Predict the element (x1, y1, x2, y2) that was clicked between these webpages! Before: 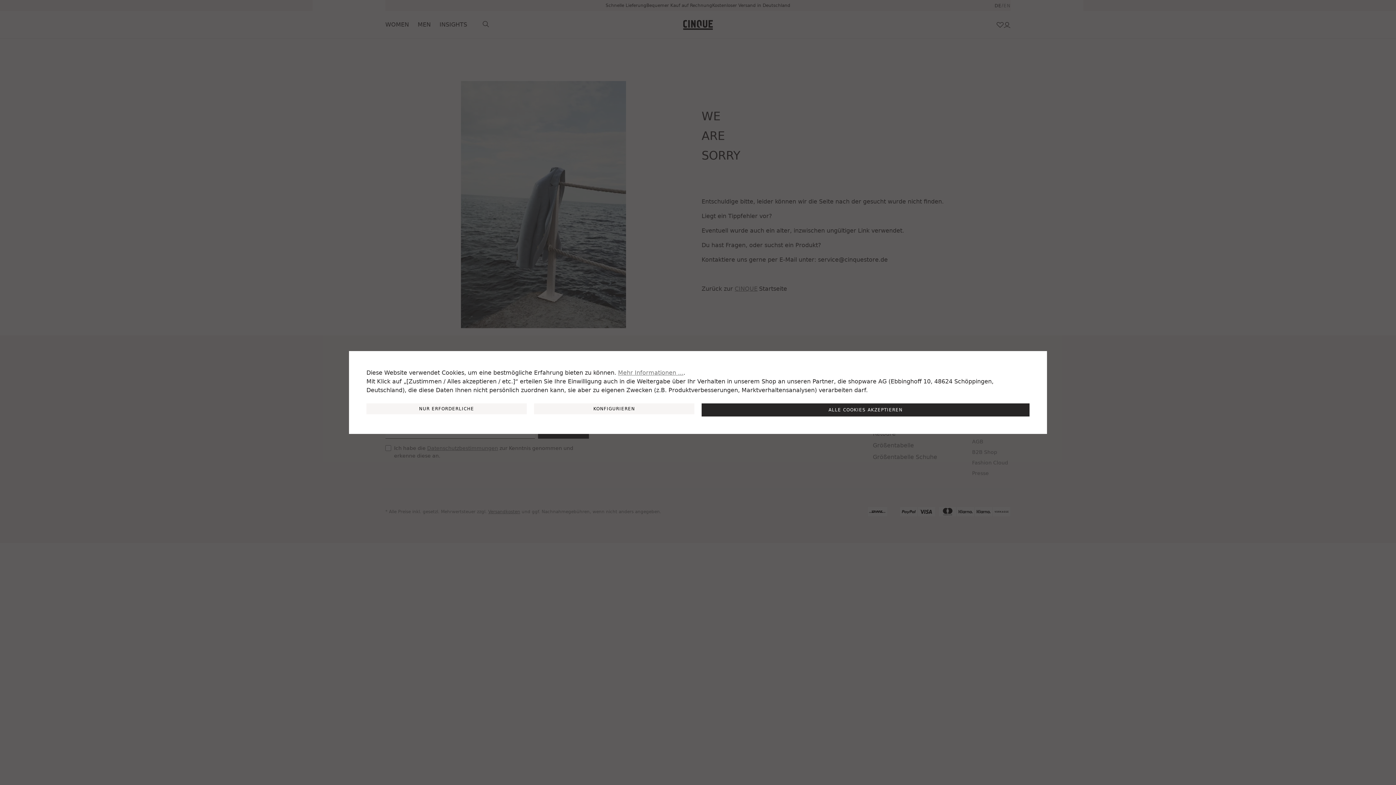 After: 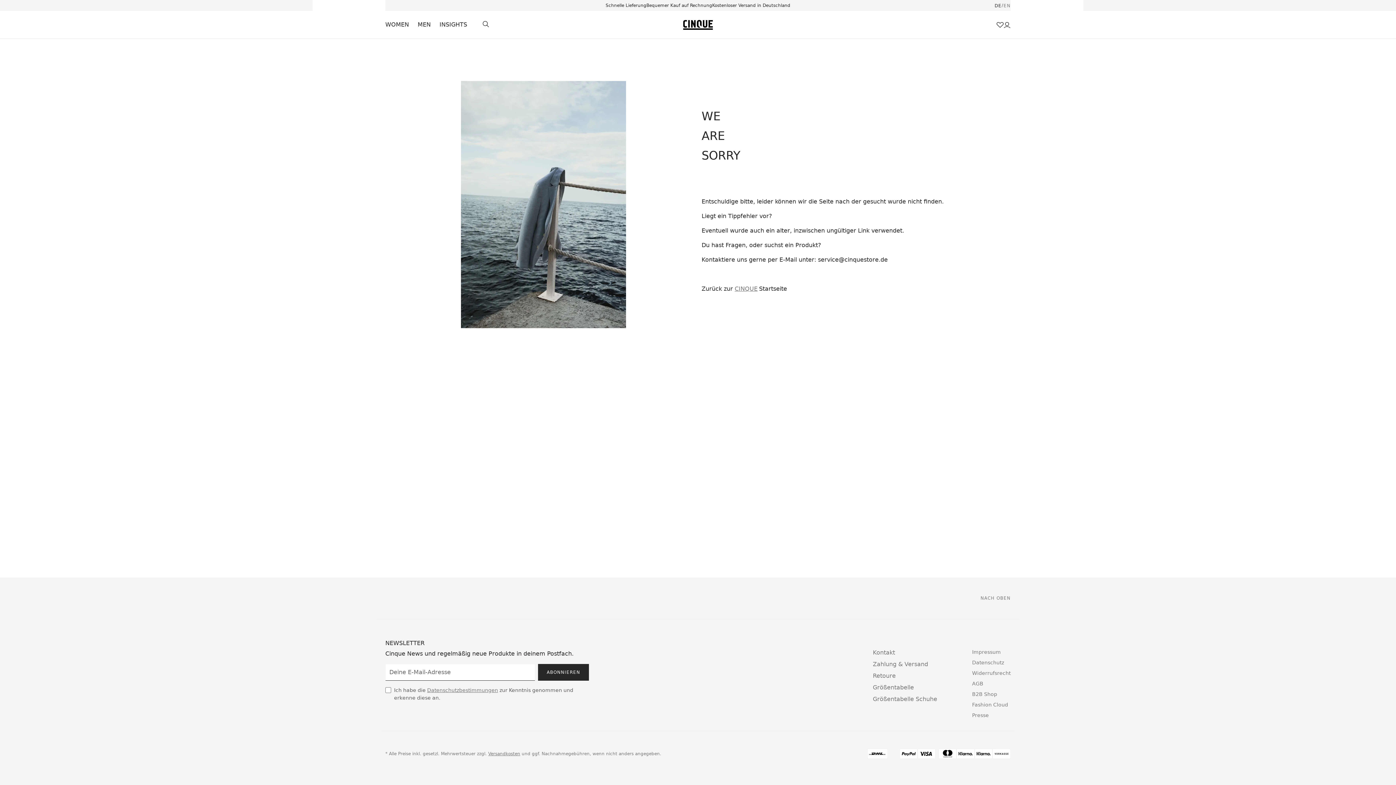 Action: label: NUR ERFORDERLICHE bbox: (366, 403, 526, 414)